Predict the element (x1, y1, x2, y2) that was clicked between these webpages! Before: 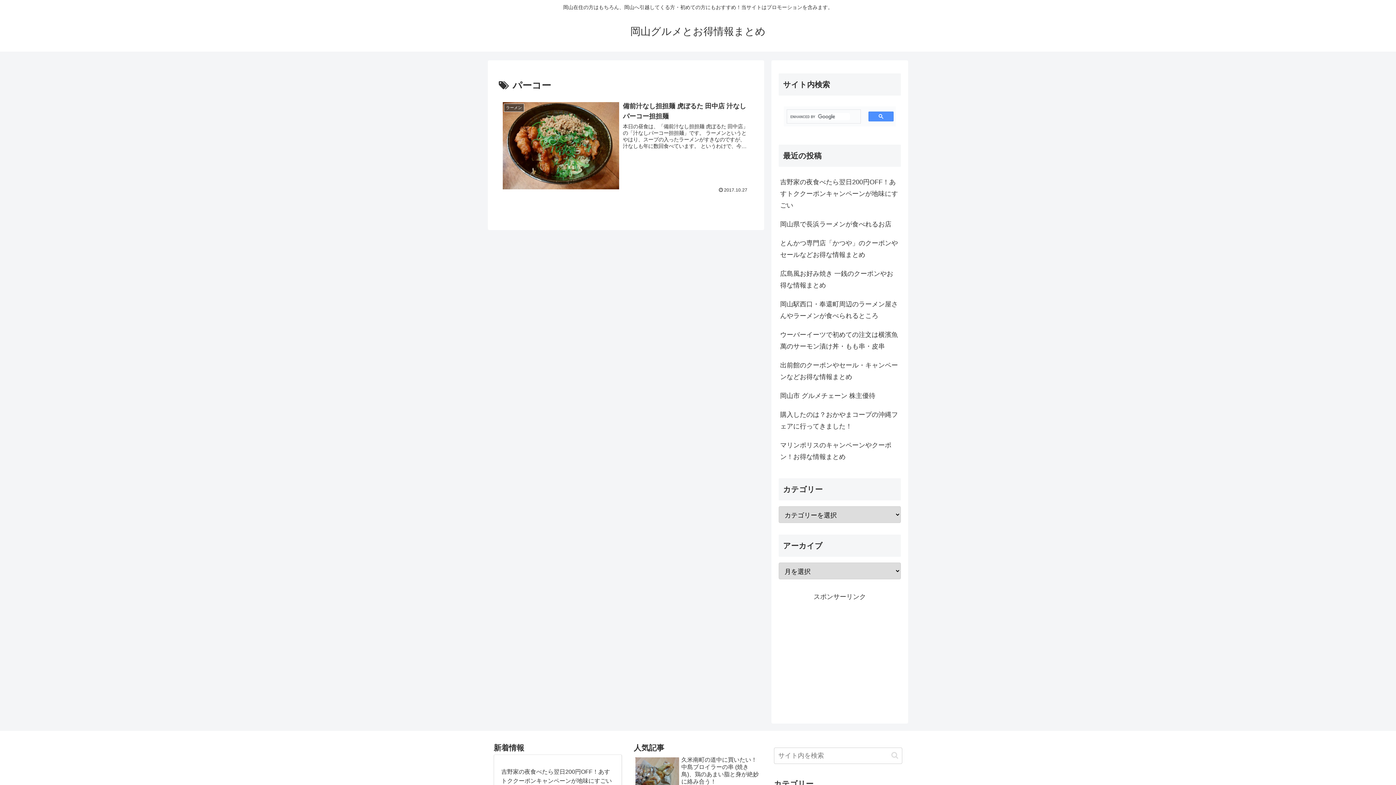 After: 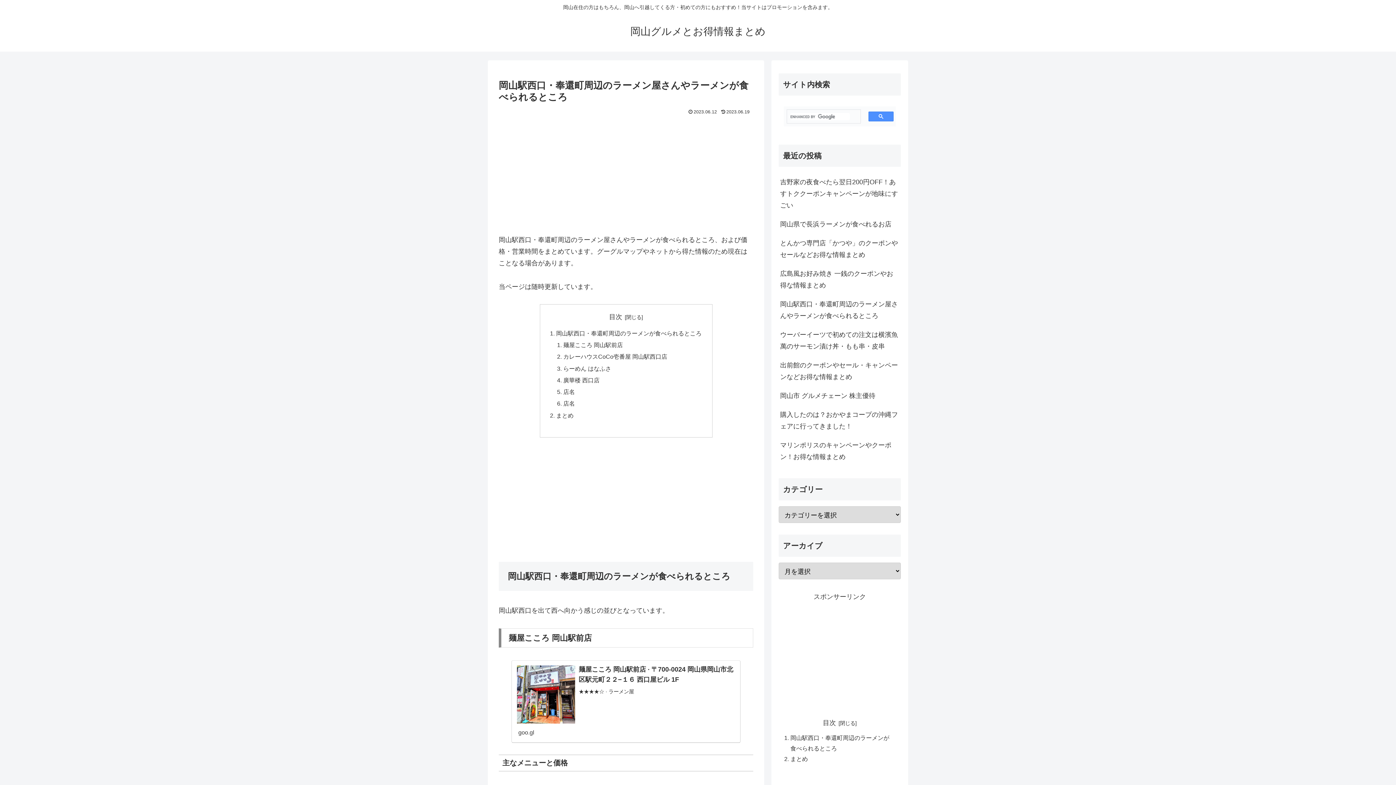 Action: bbox: (778, 294, 901, 325) label: 岡山駅西口・奉還町周辺のラーメン屋さんやラーメンが食べられるところ